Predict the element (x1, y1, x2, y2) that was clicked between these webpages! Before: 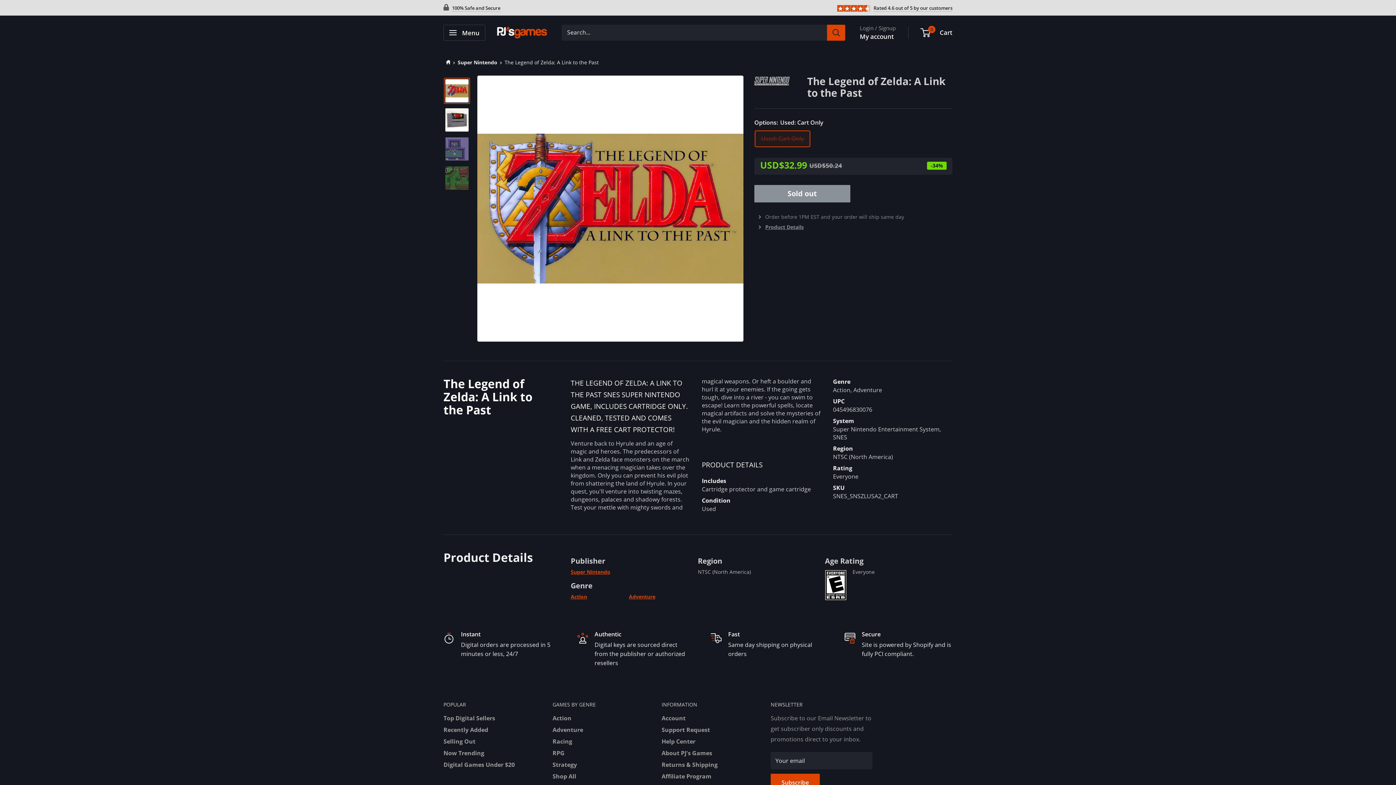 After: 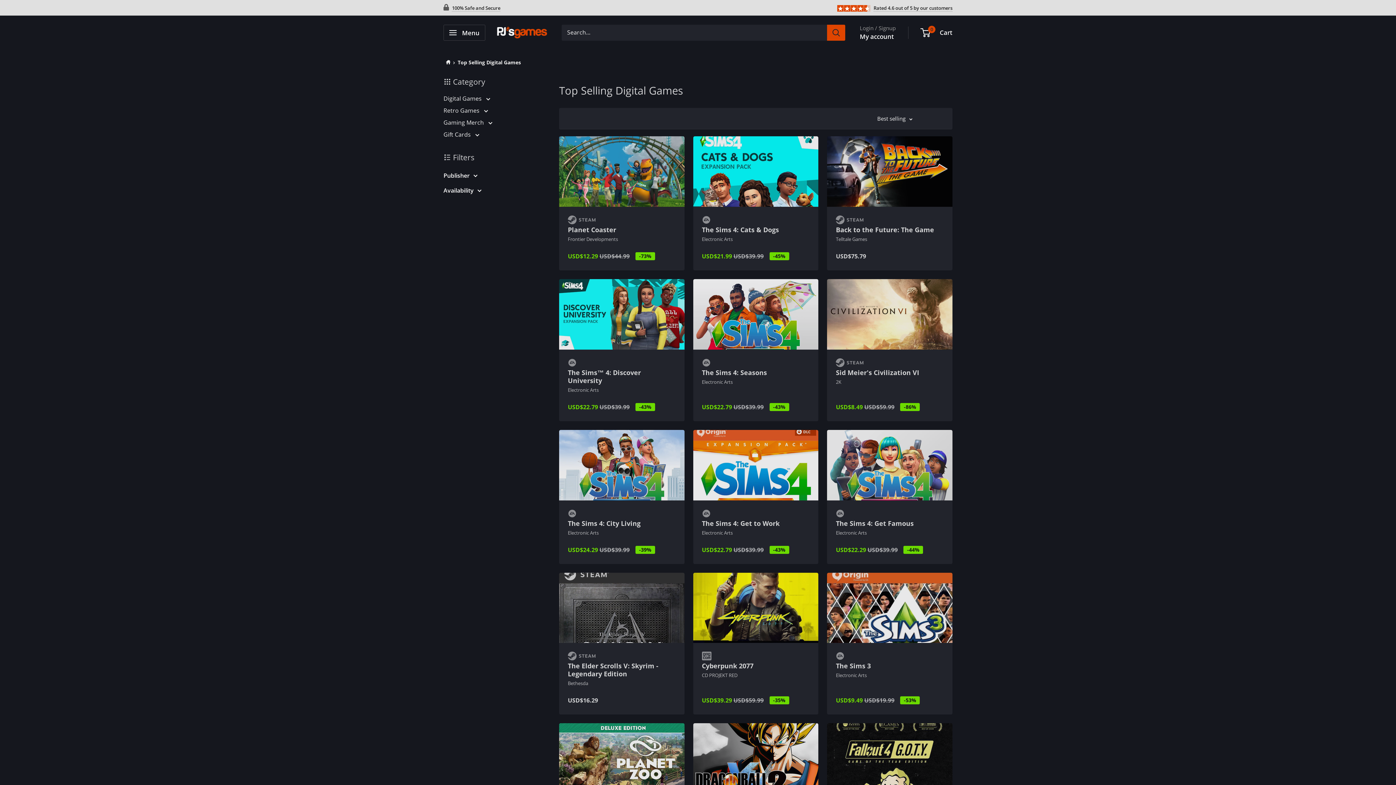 Action: label: Top Digital Sellers bbox: (443, 712, 527, 724)